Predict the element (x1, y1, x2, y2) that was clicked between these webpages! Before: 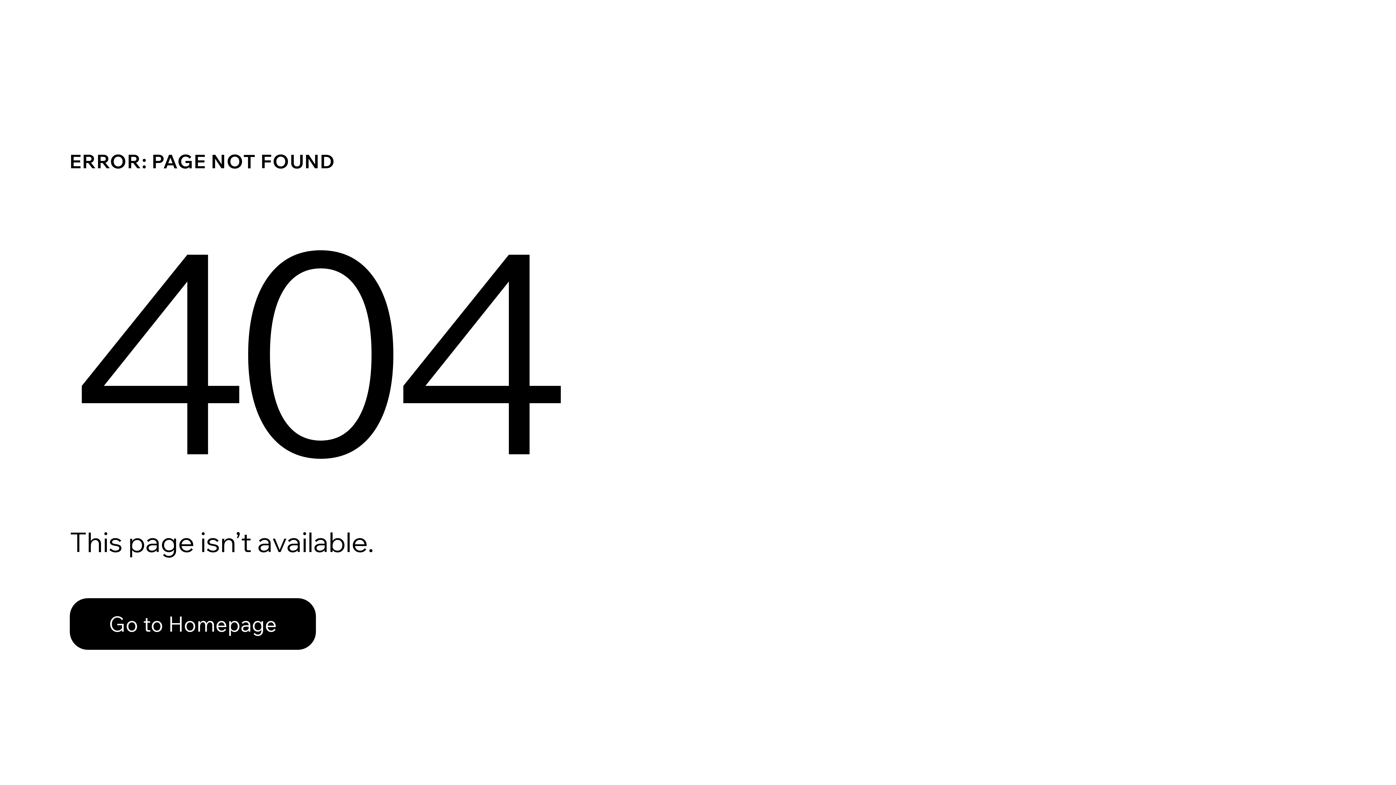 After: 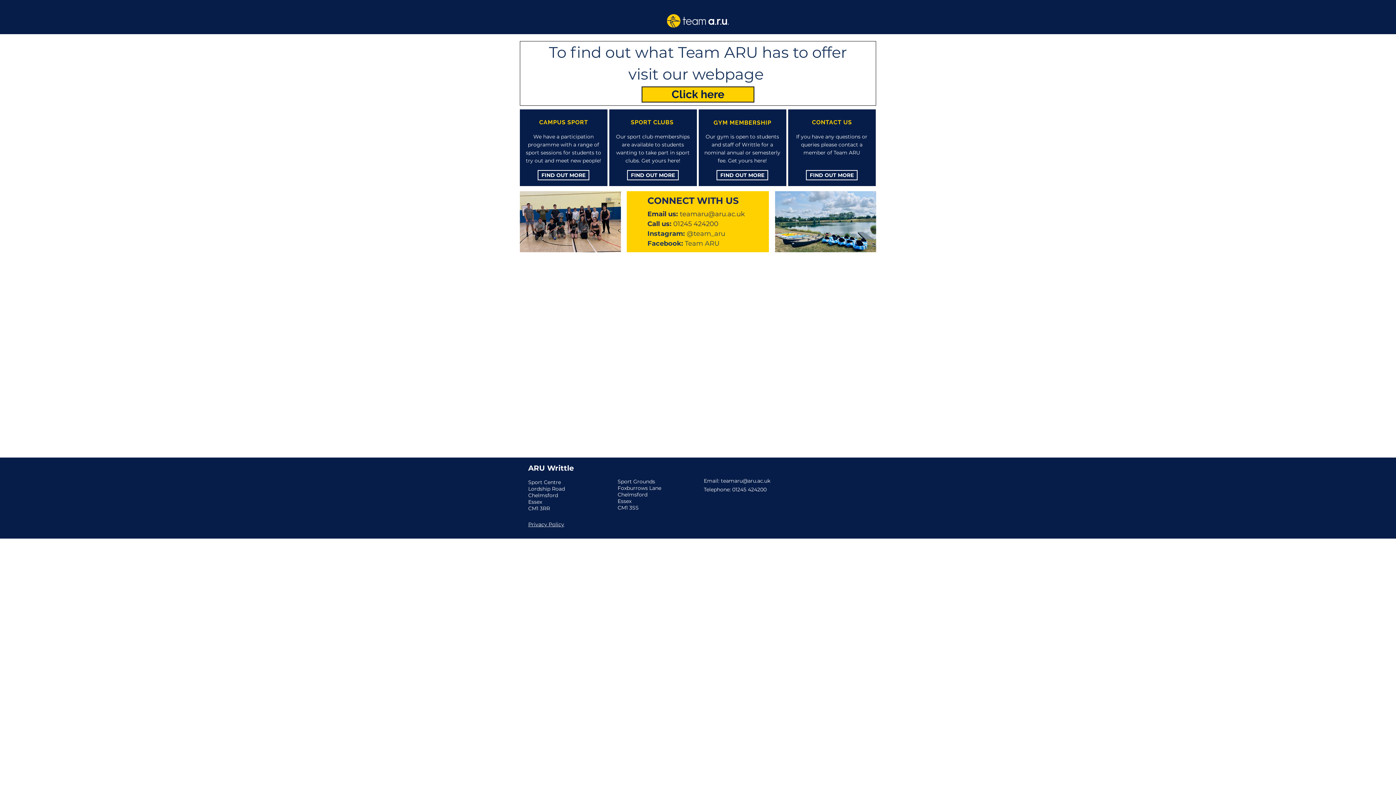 Action: bbox: (69, 598, 316, 650) label: Go to Homepage